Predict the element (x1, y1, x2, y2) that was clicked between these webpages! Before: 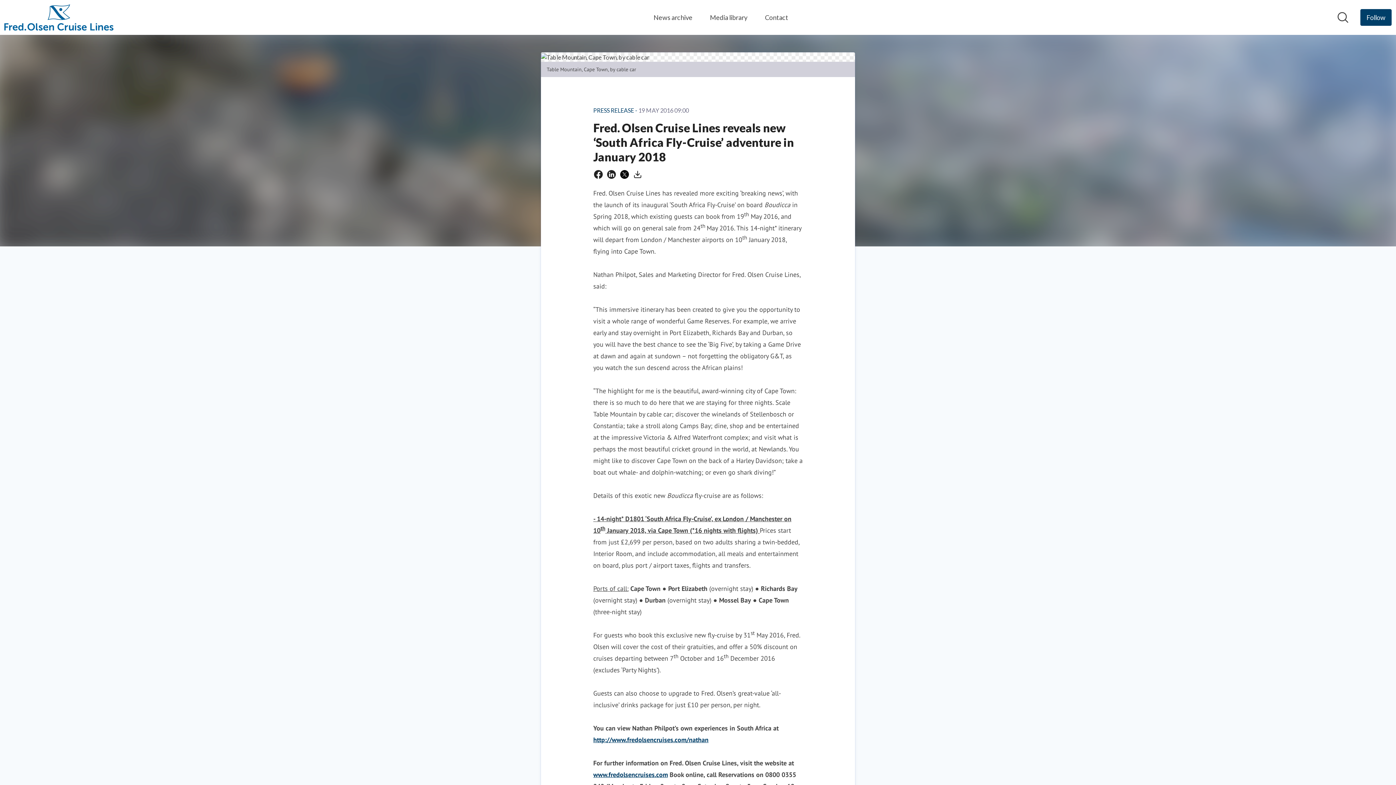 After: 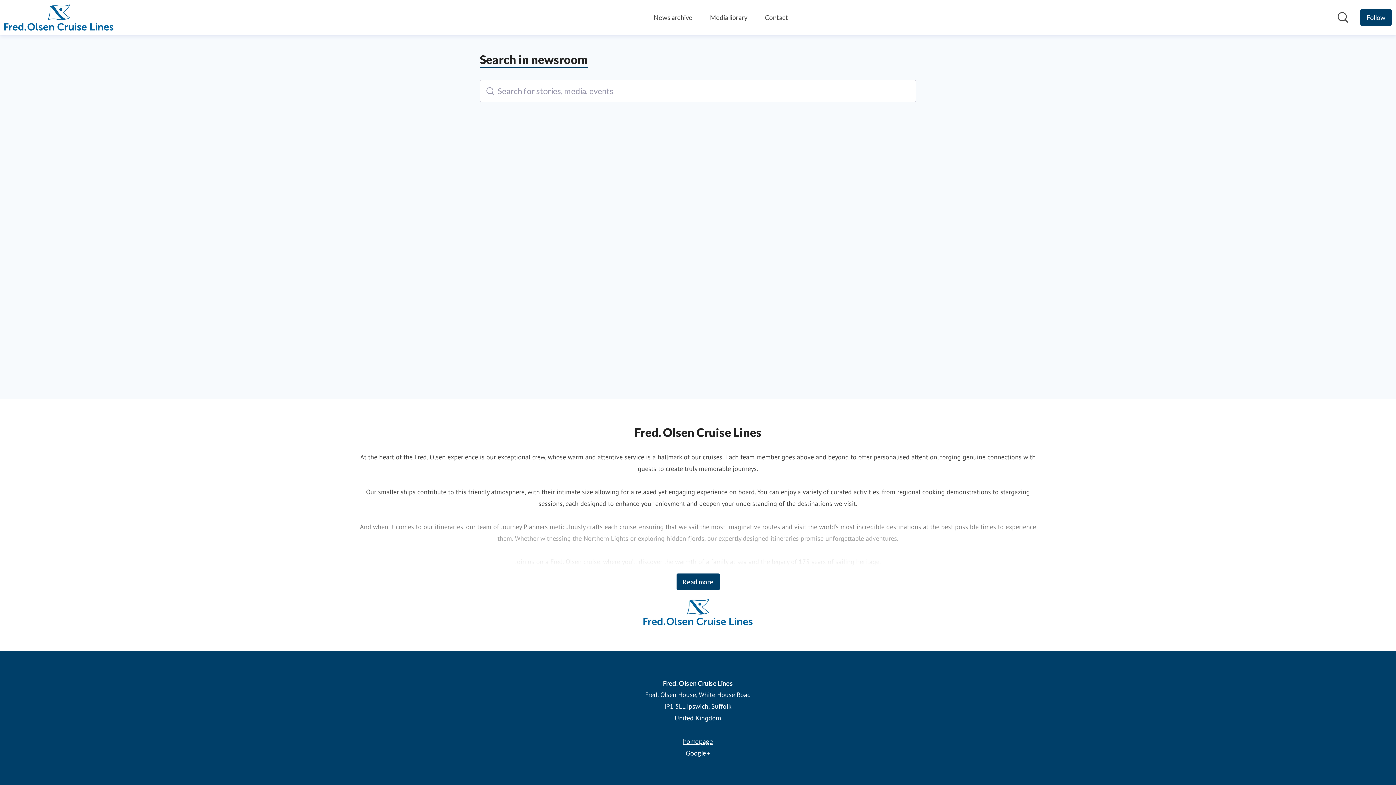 Action: label: Search in newsroom bbox: (1337, 11, 1349, 23)